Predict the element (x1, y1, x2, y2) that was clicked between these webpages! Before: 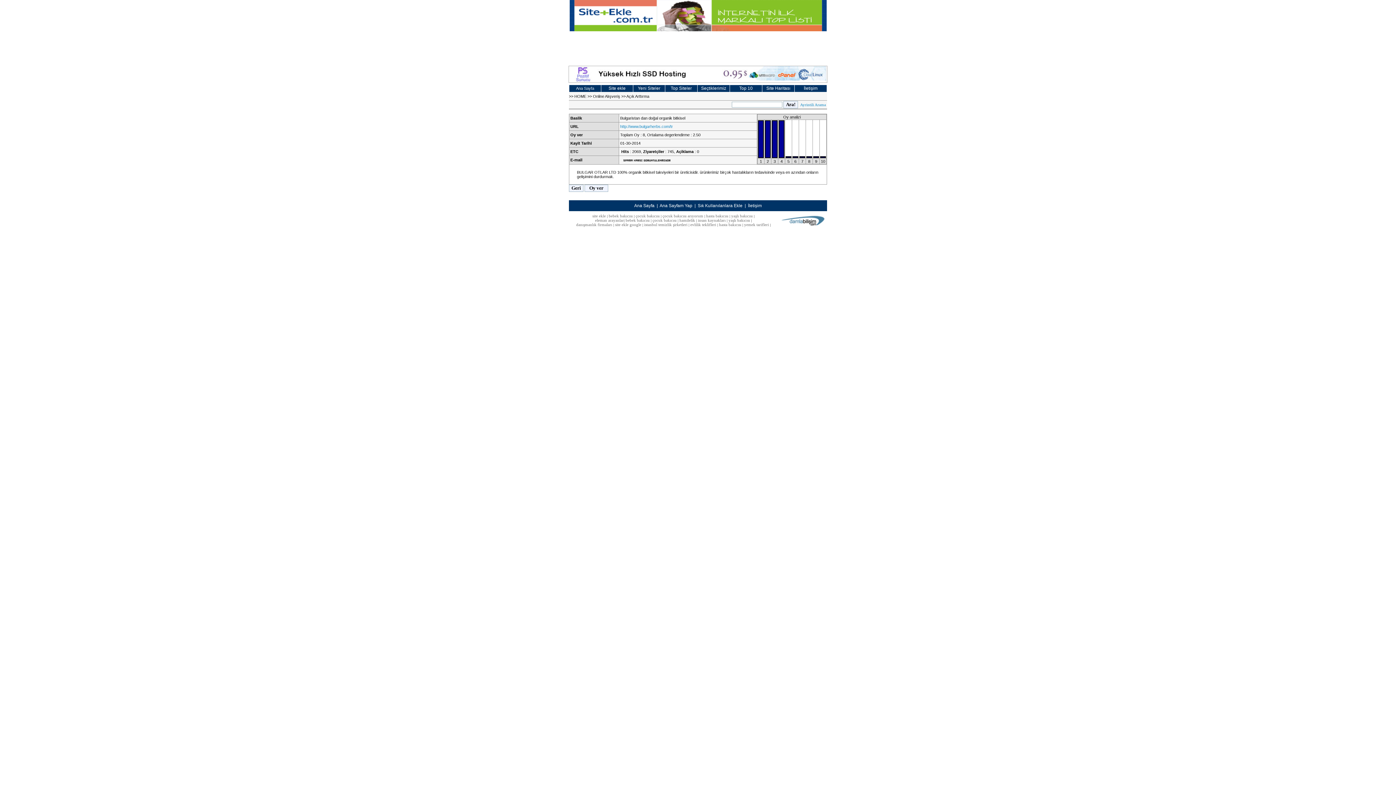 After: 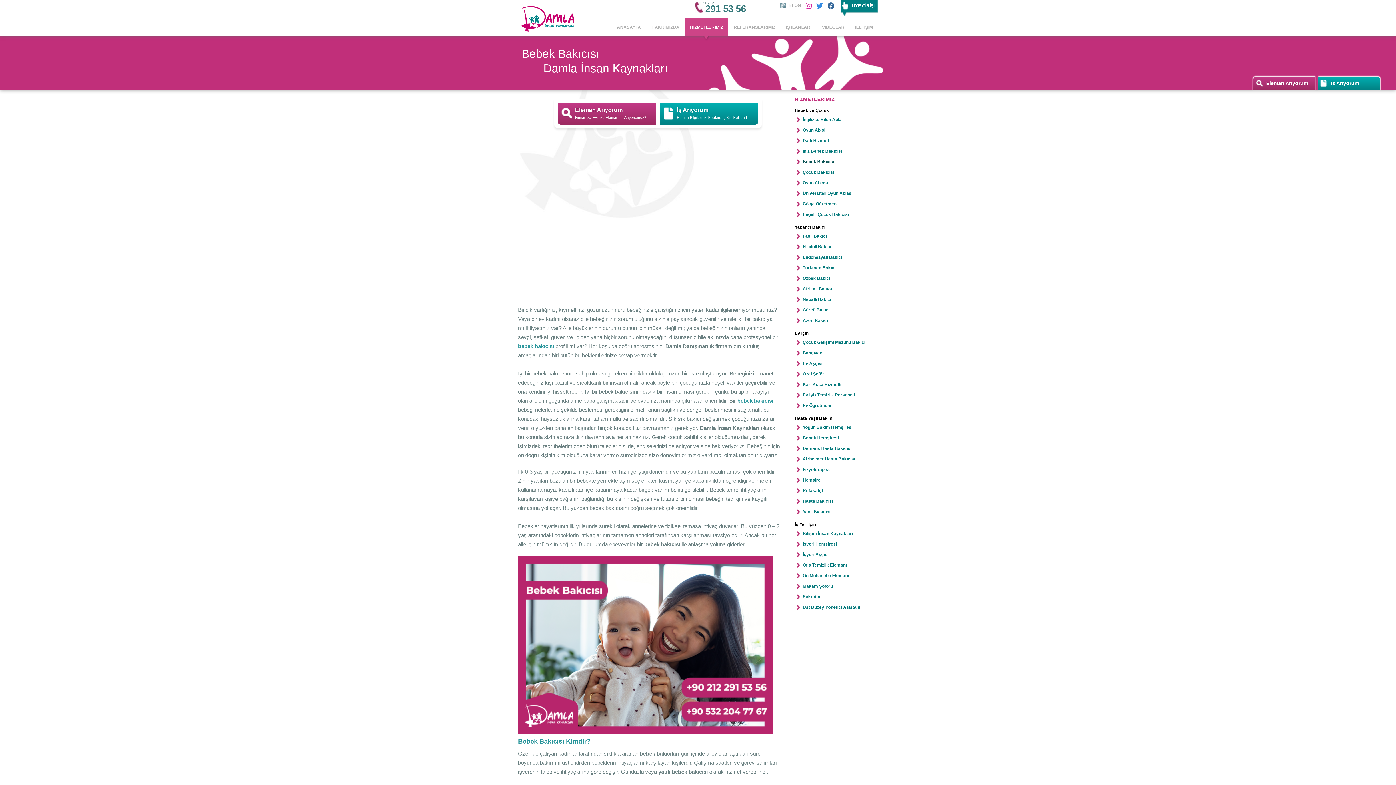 Action: bbox: (608, 213, 632, 218) label: bebek bakıcısı